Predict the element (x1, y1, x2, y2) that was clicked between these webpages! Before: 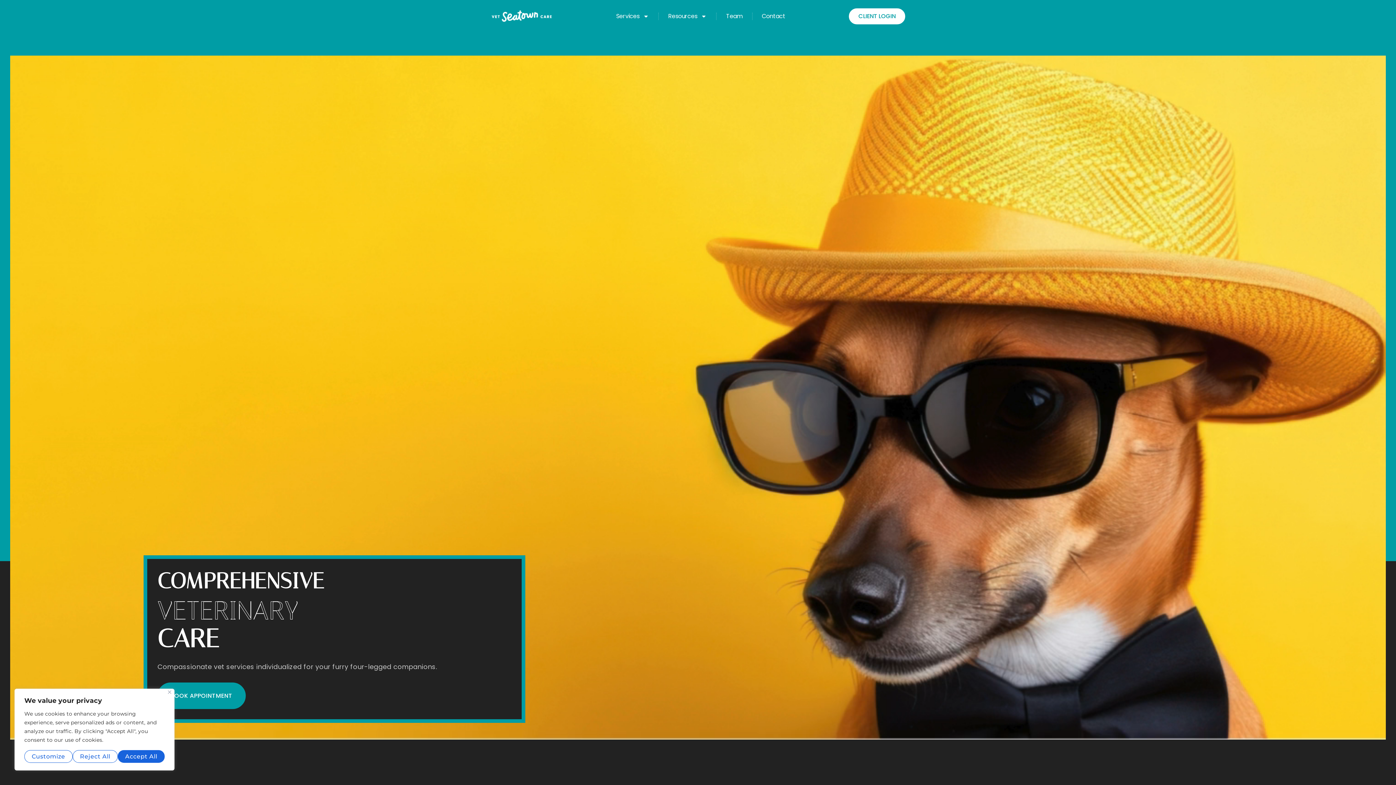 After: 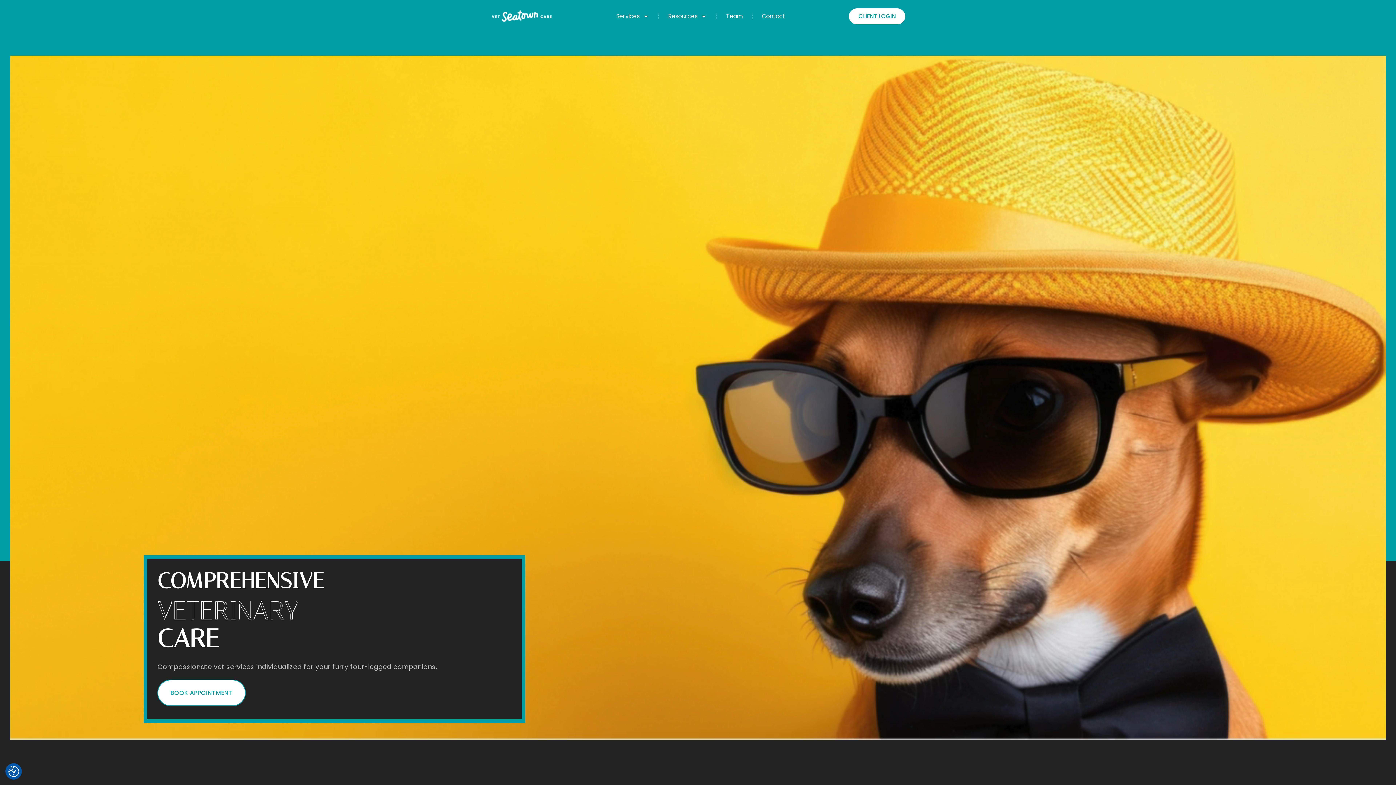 Action: bbox: (168, 690, 171, 694) label: Close